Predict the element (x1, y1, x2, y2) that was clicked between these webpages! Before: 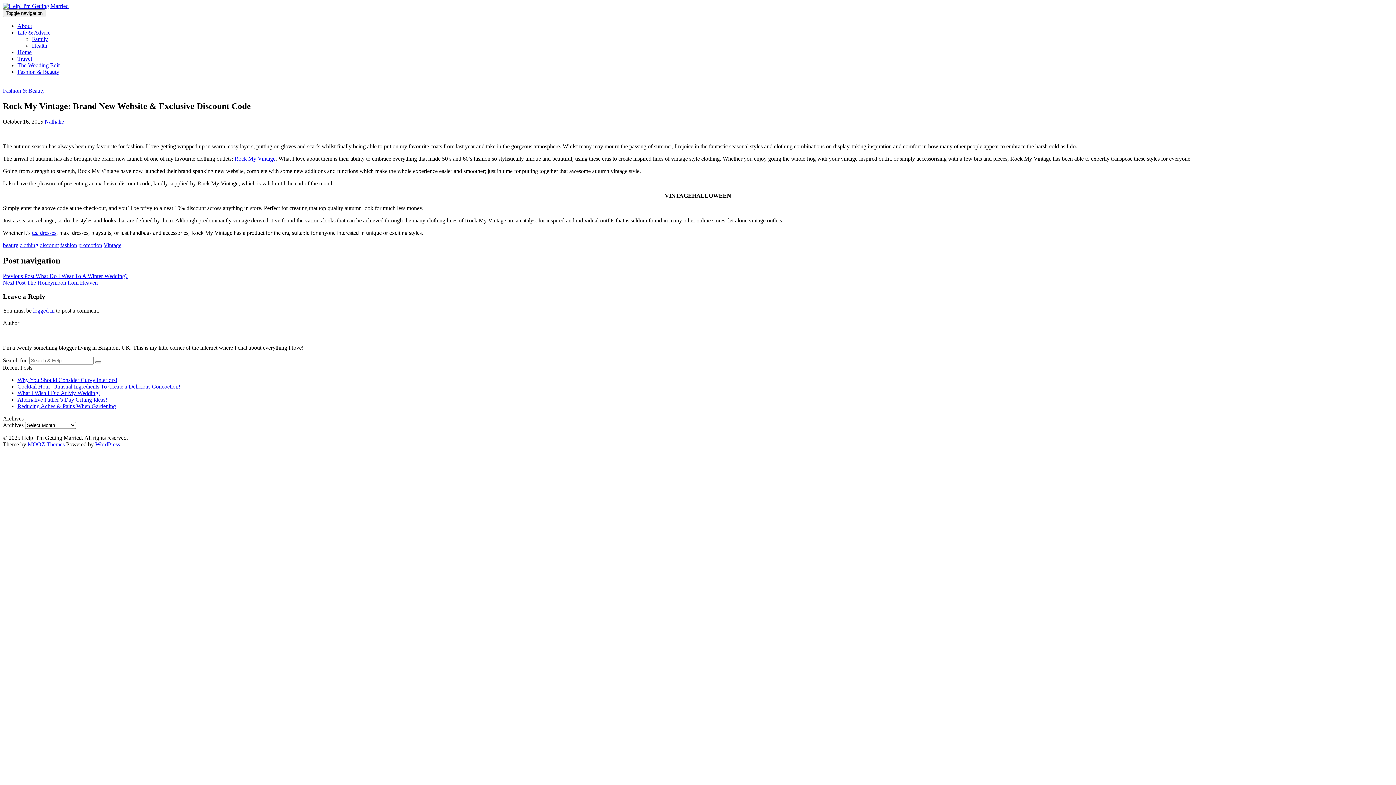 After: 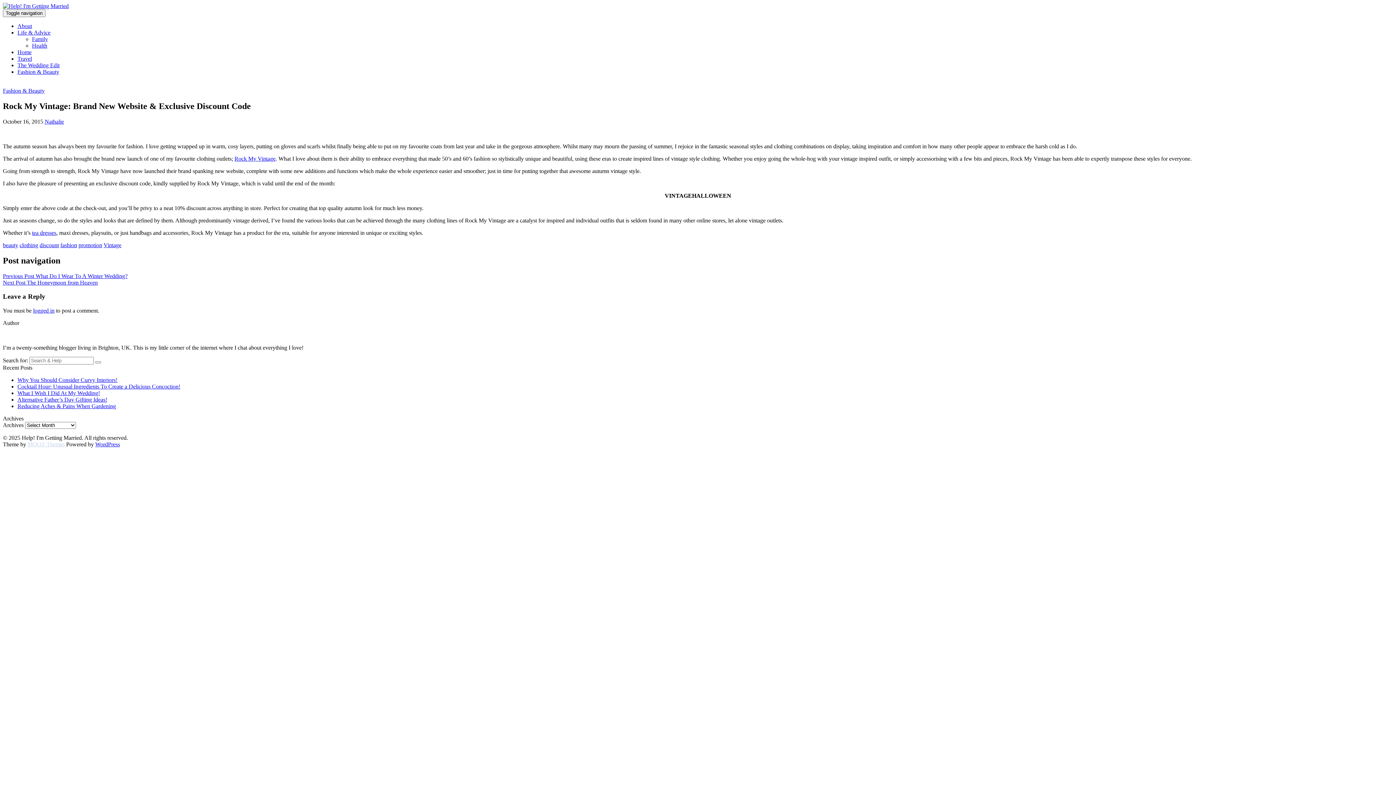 Action: label: MOOZ Themes bbox: (27, 441, 64, 447)